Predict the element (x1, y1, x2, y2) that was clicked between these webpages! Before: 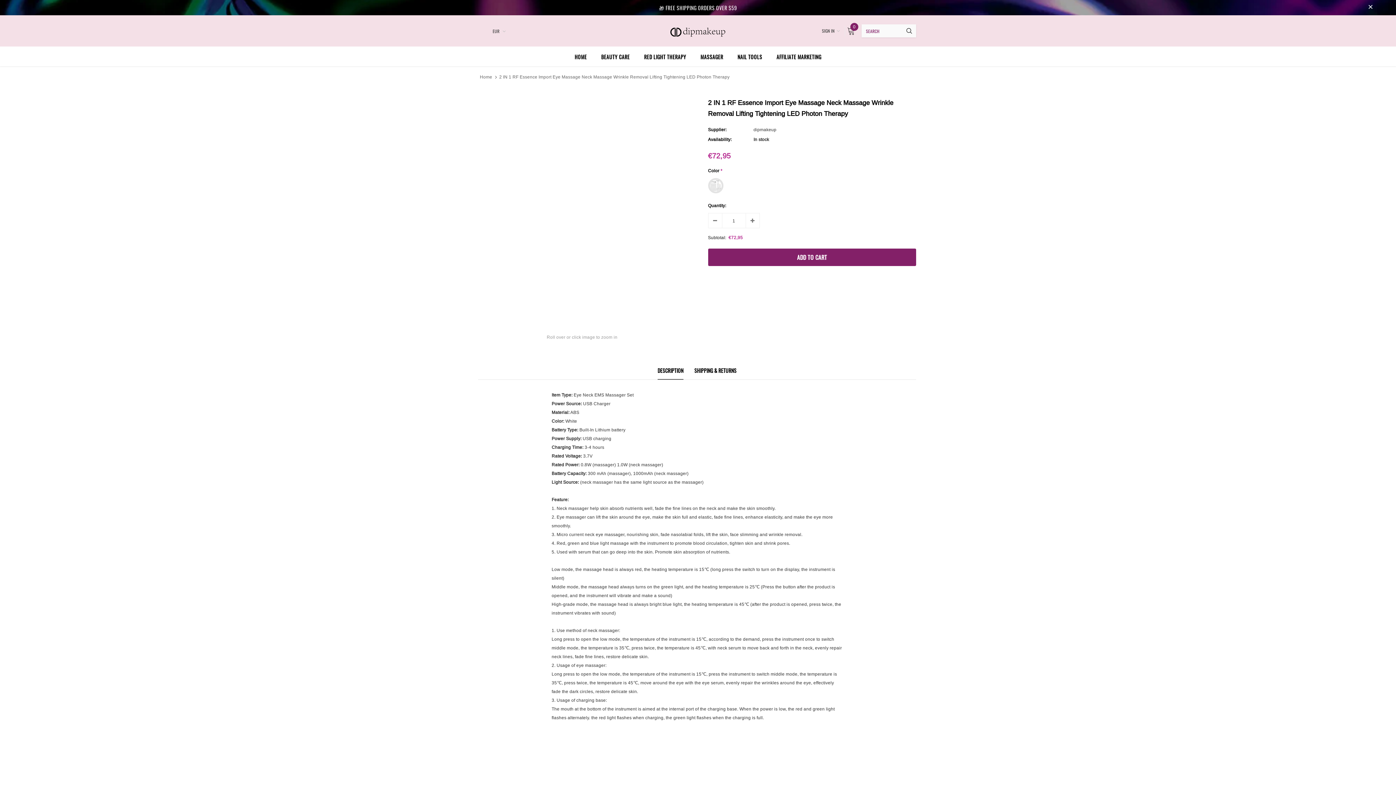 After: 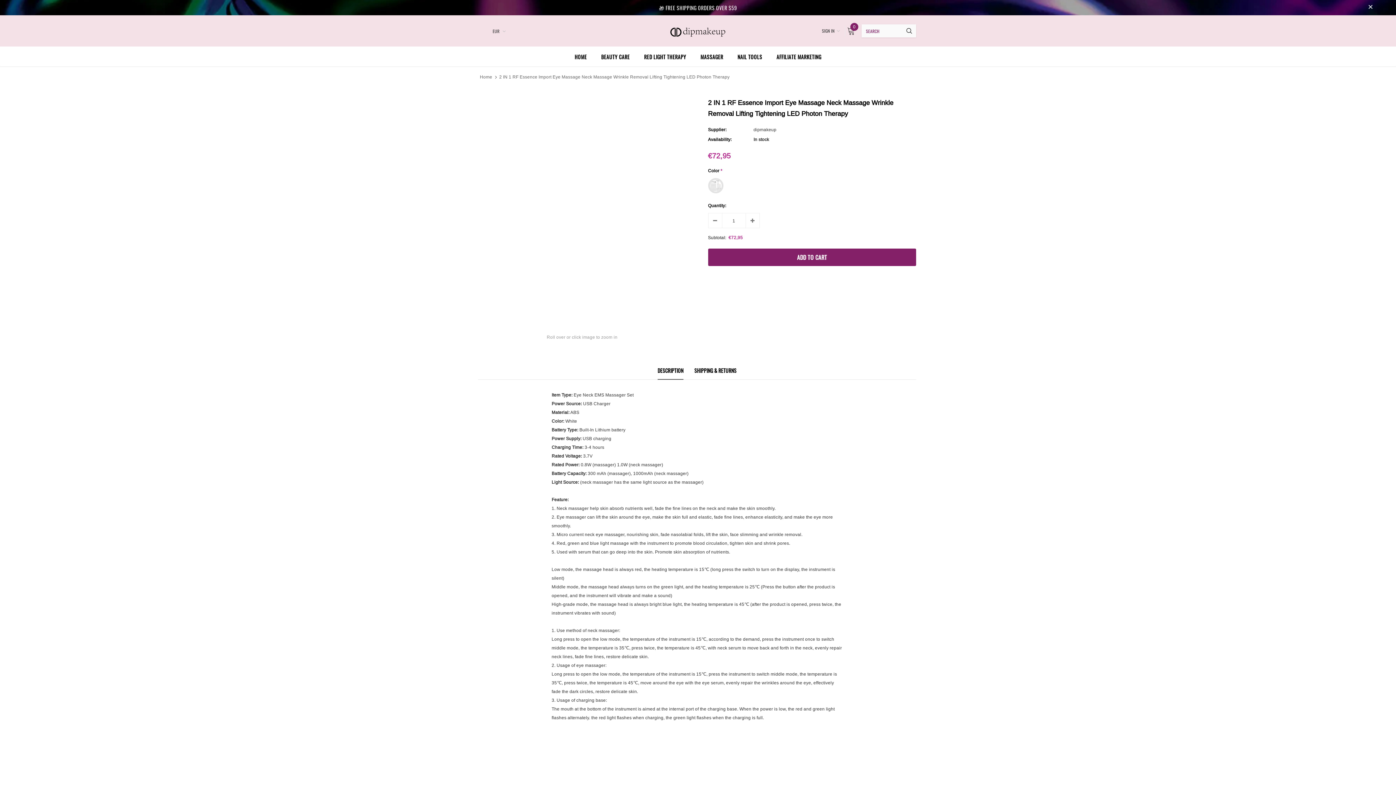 Action: bbox: (1367, 3, 1374, 11)